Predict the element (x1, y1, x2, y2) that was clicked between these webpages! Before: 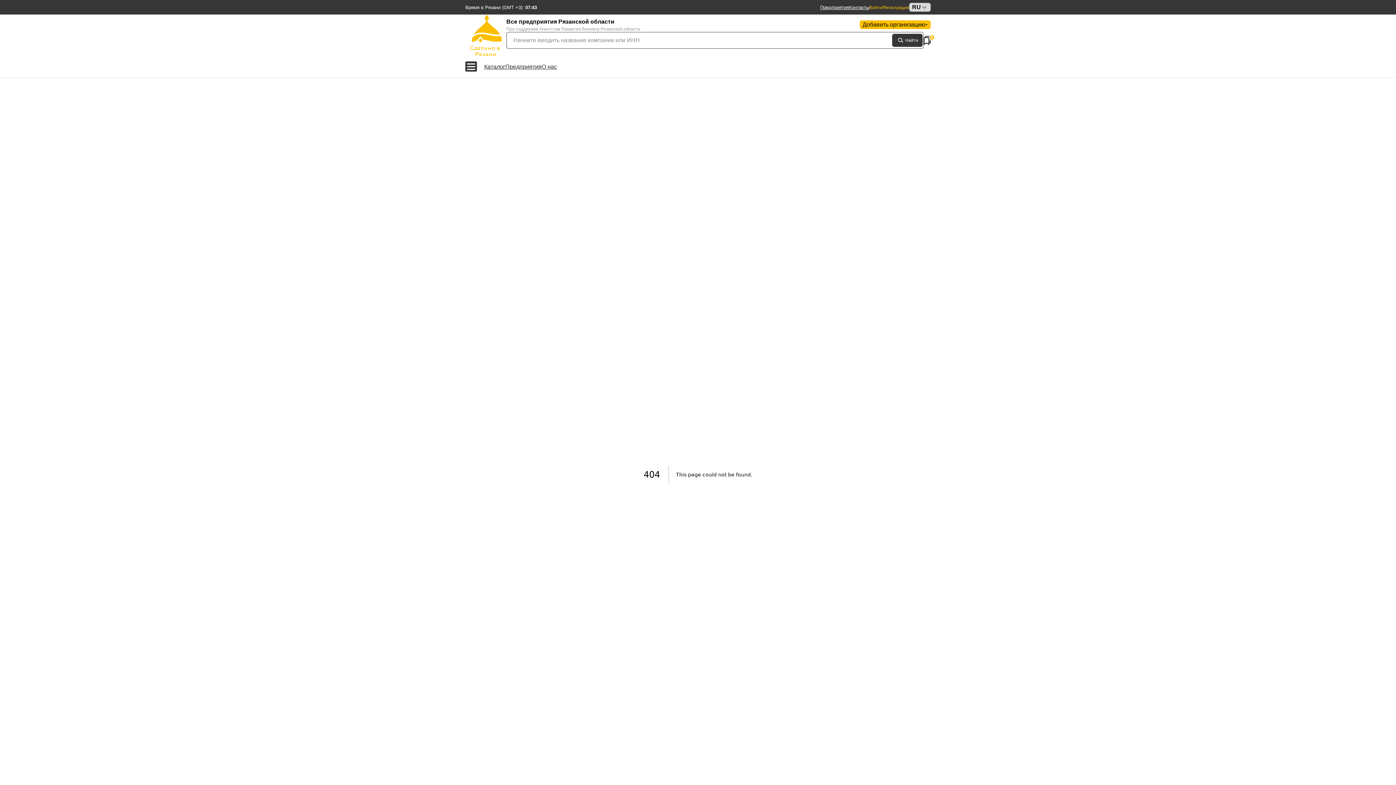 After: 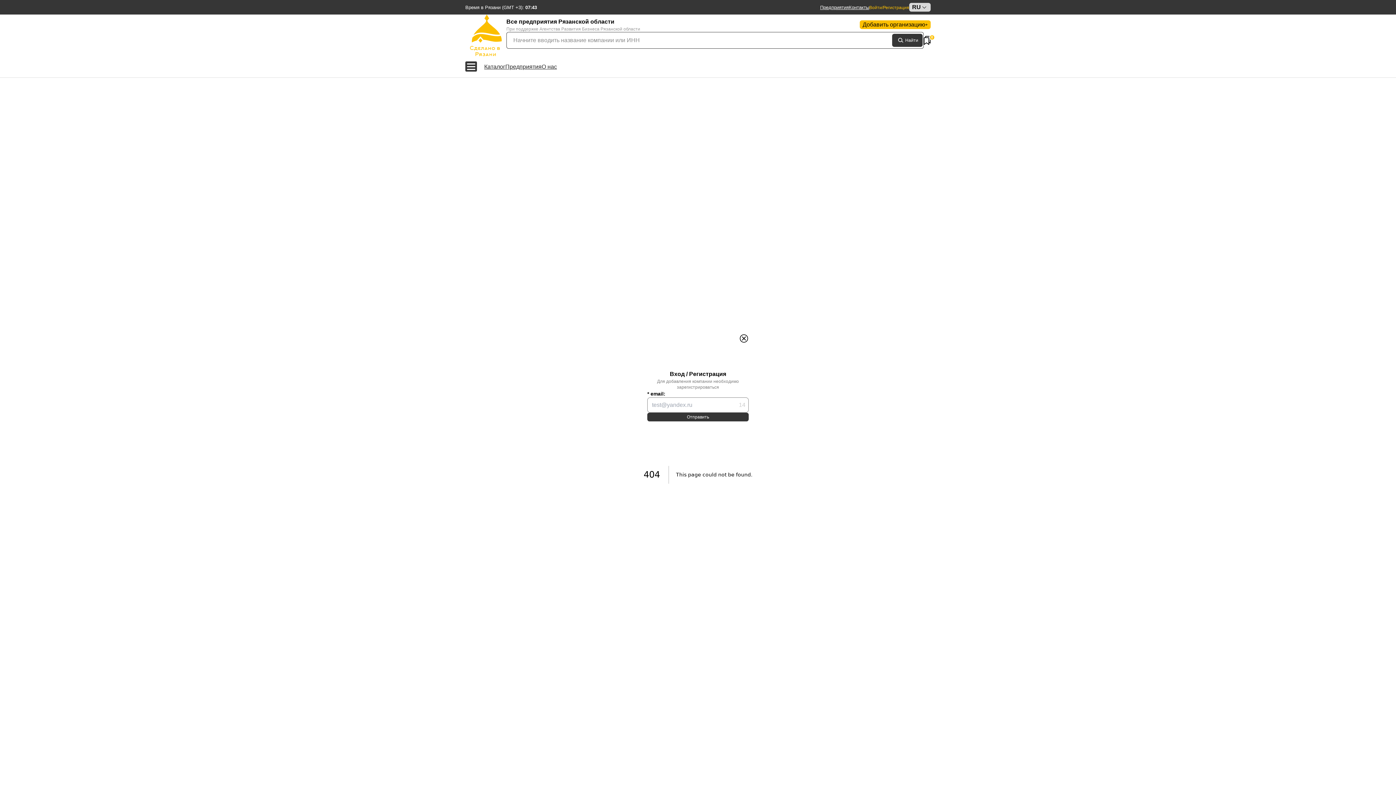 Action: bbox: (860, 20, 930, 29) label: Добавить организацию
+